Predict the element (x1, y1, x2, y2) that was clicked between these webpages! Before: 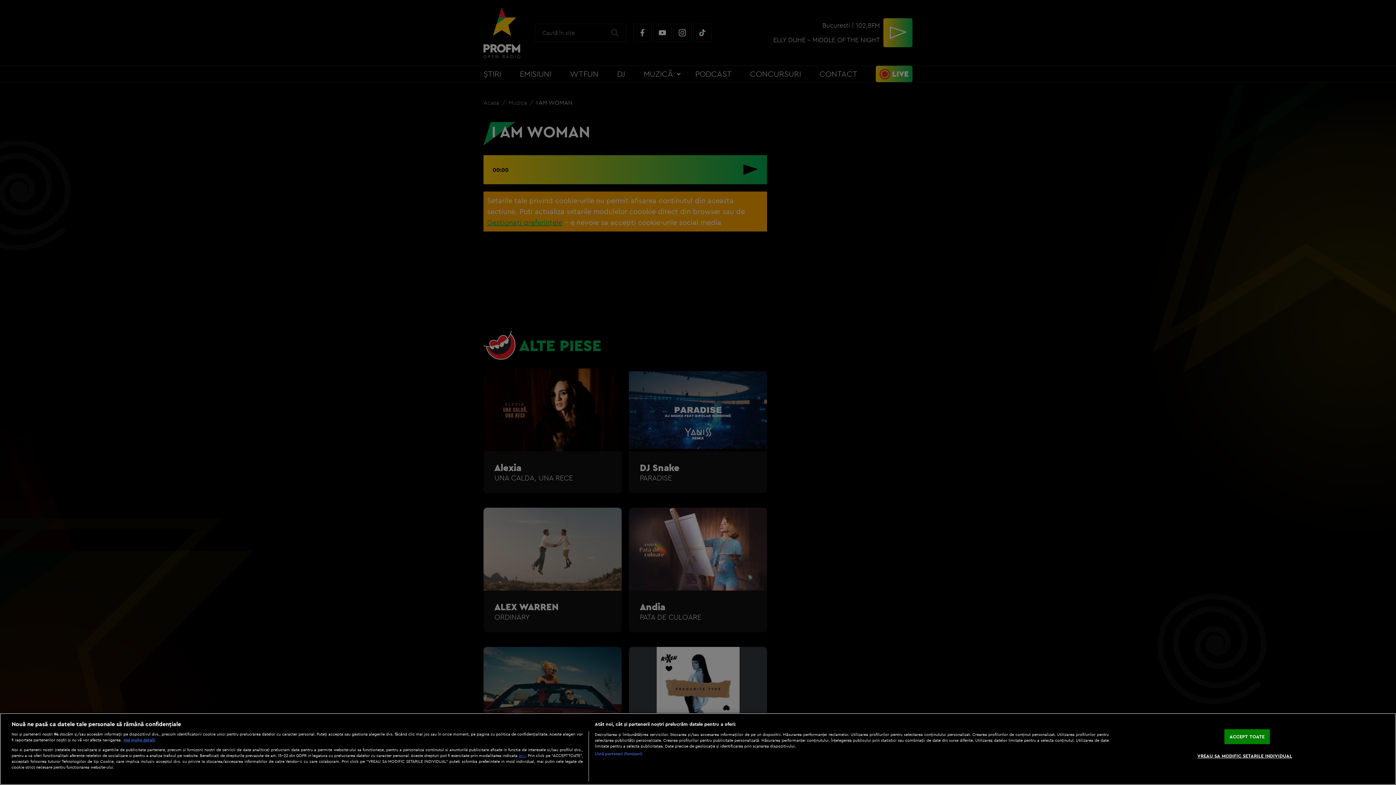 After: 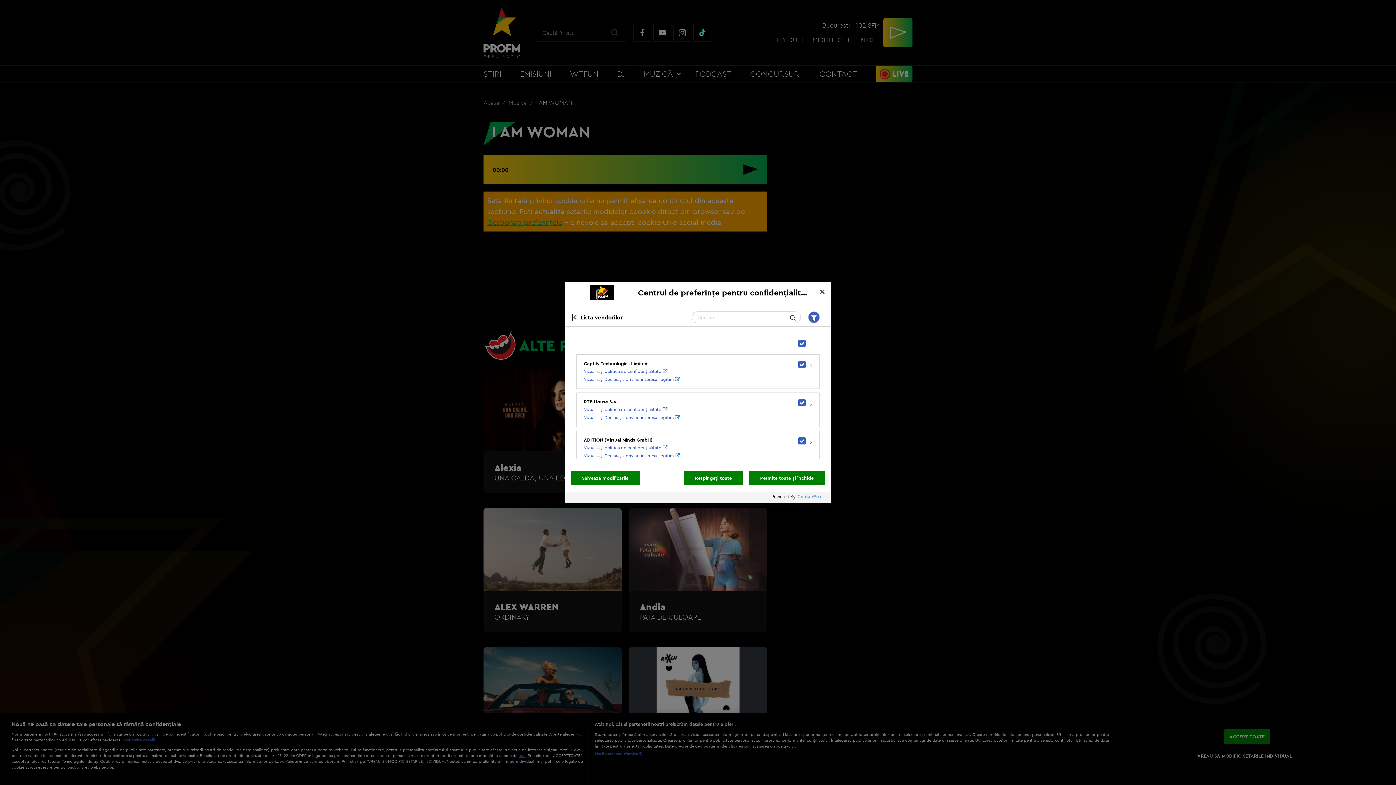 Action: bbox: (594, 751, 642, 756) label: Listă parteneri (furnizori)